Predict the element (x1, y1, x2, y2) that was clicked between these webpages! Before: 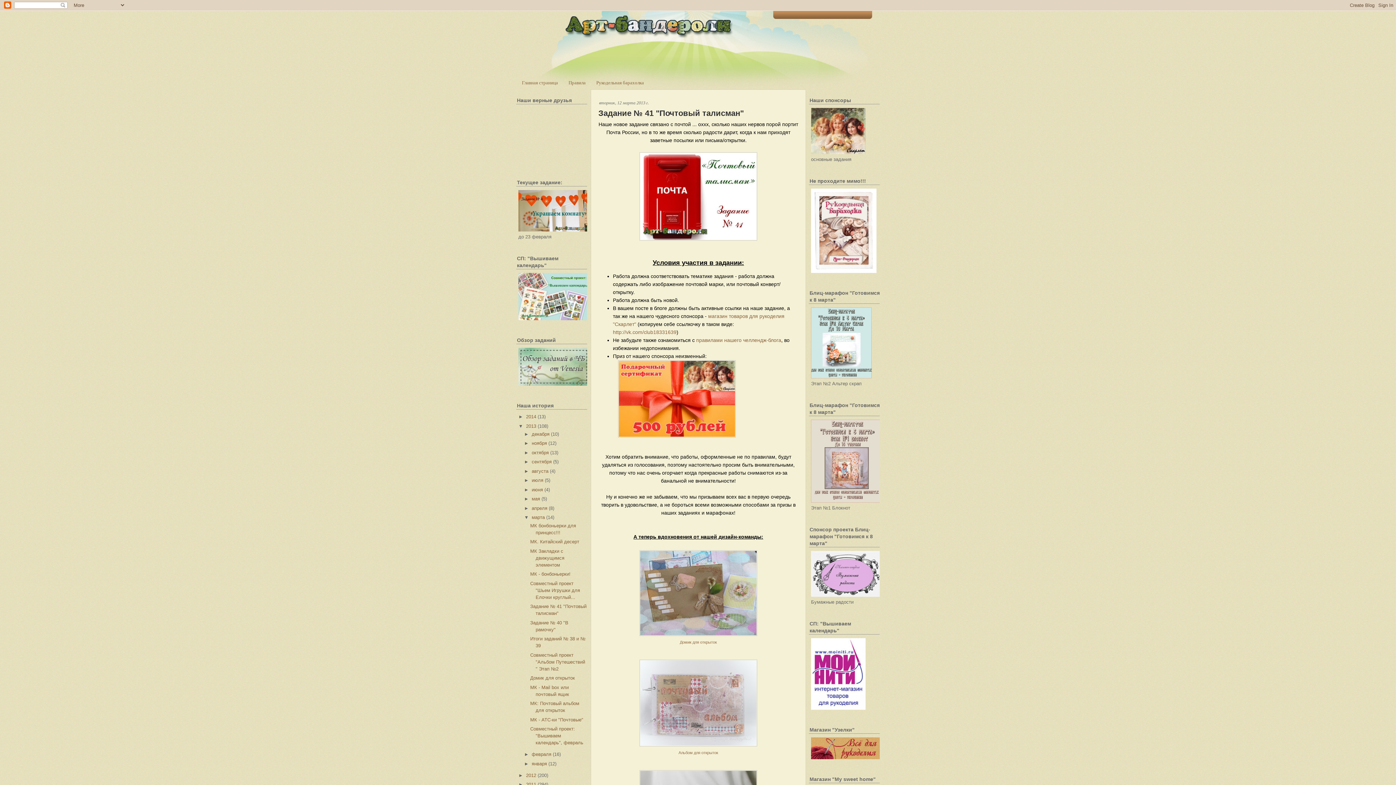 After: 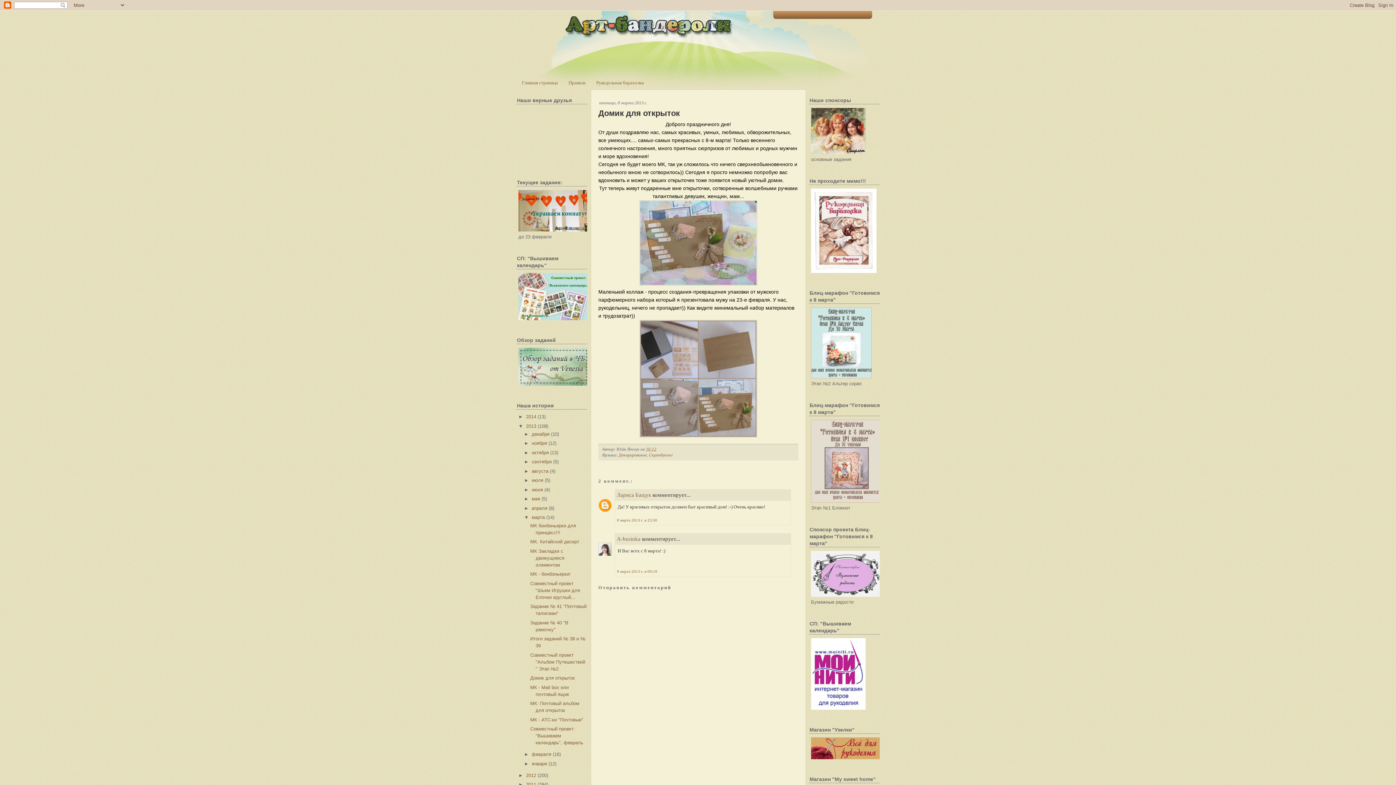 Action: label: Домик для открыток bbox: (530, 675, 575, 681)